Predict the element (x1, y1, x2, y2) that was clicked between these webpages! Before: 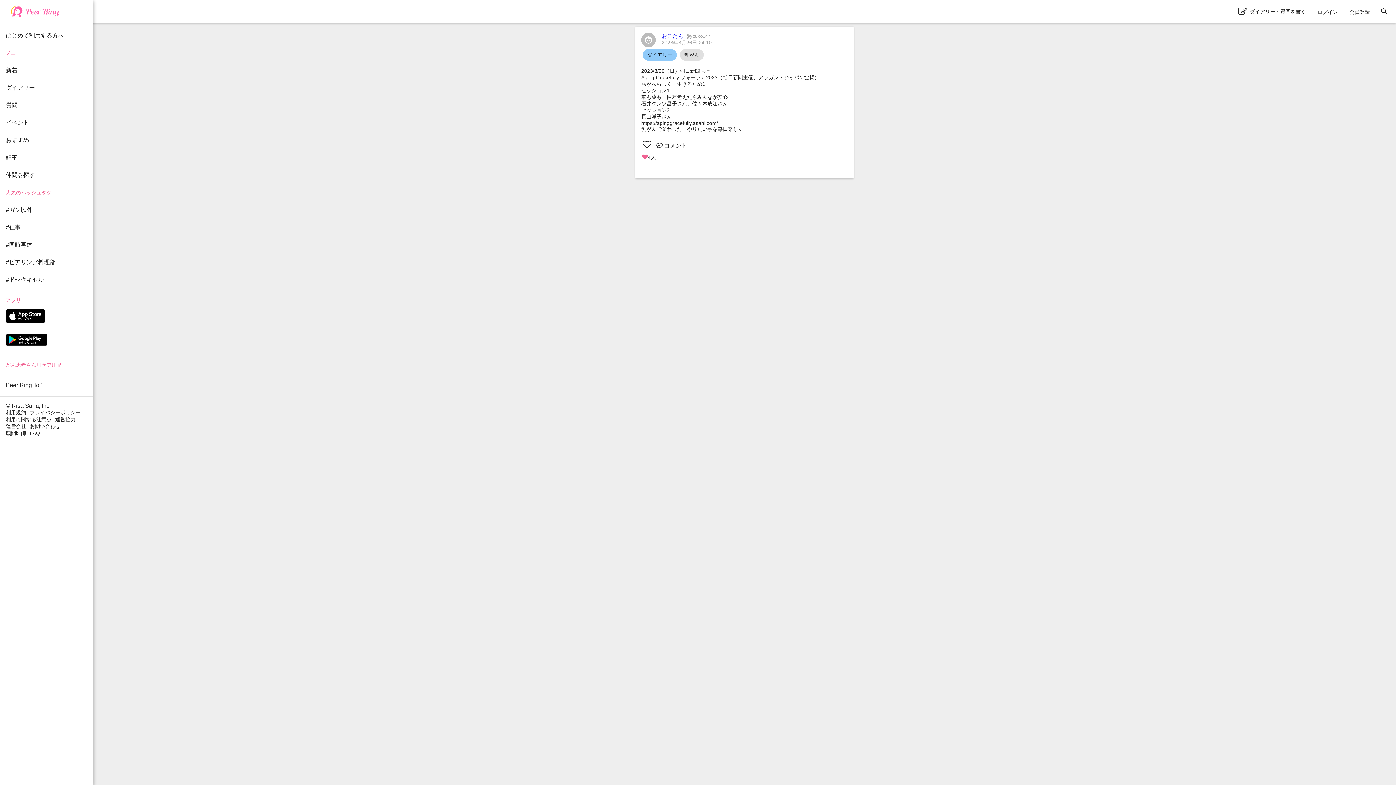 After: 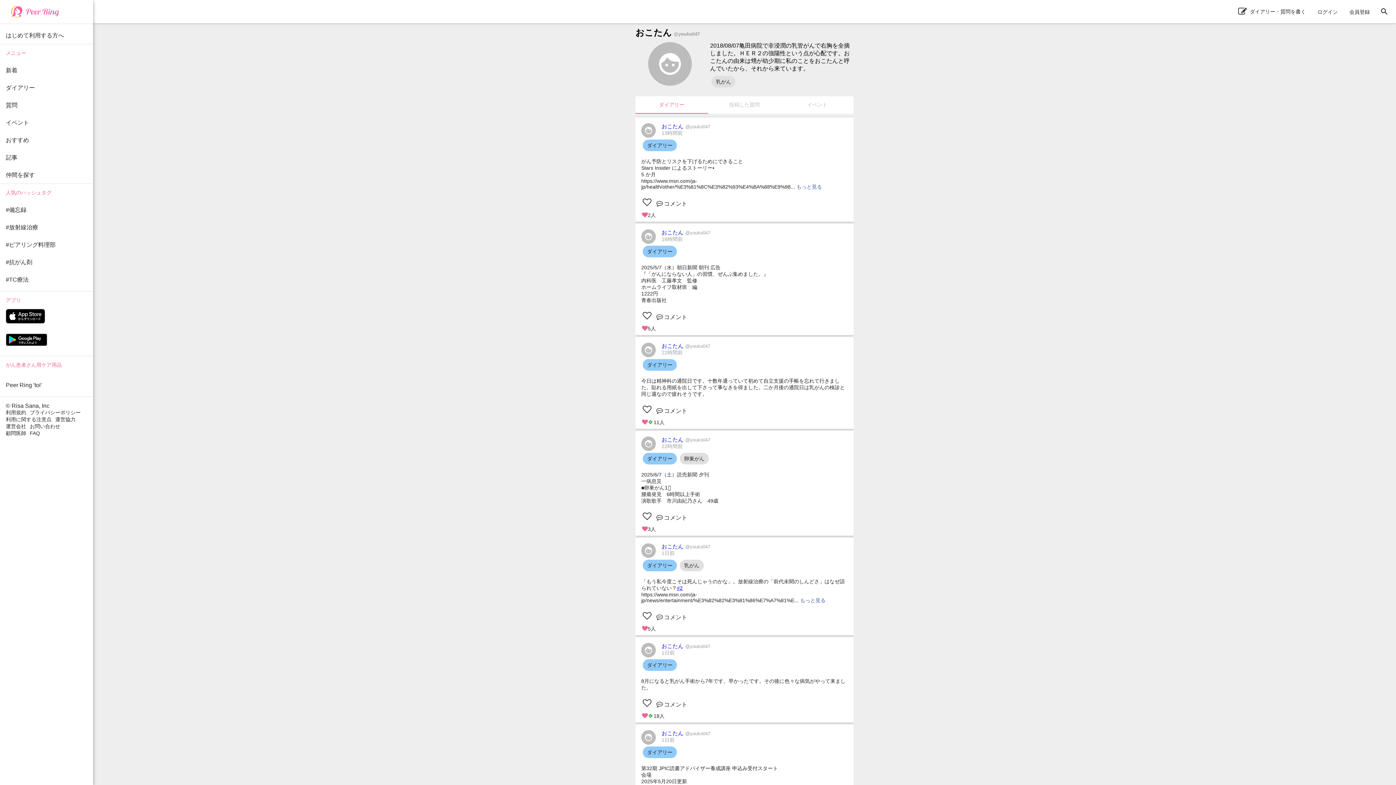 Action: bbox: (661, 32, 710, 38) label: おこたん@youko047